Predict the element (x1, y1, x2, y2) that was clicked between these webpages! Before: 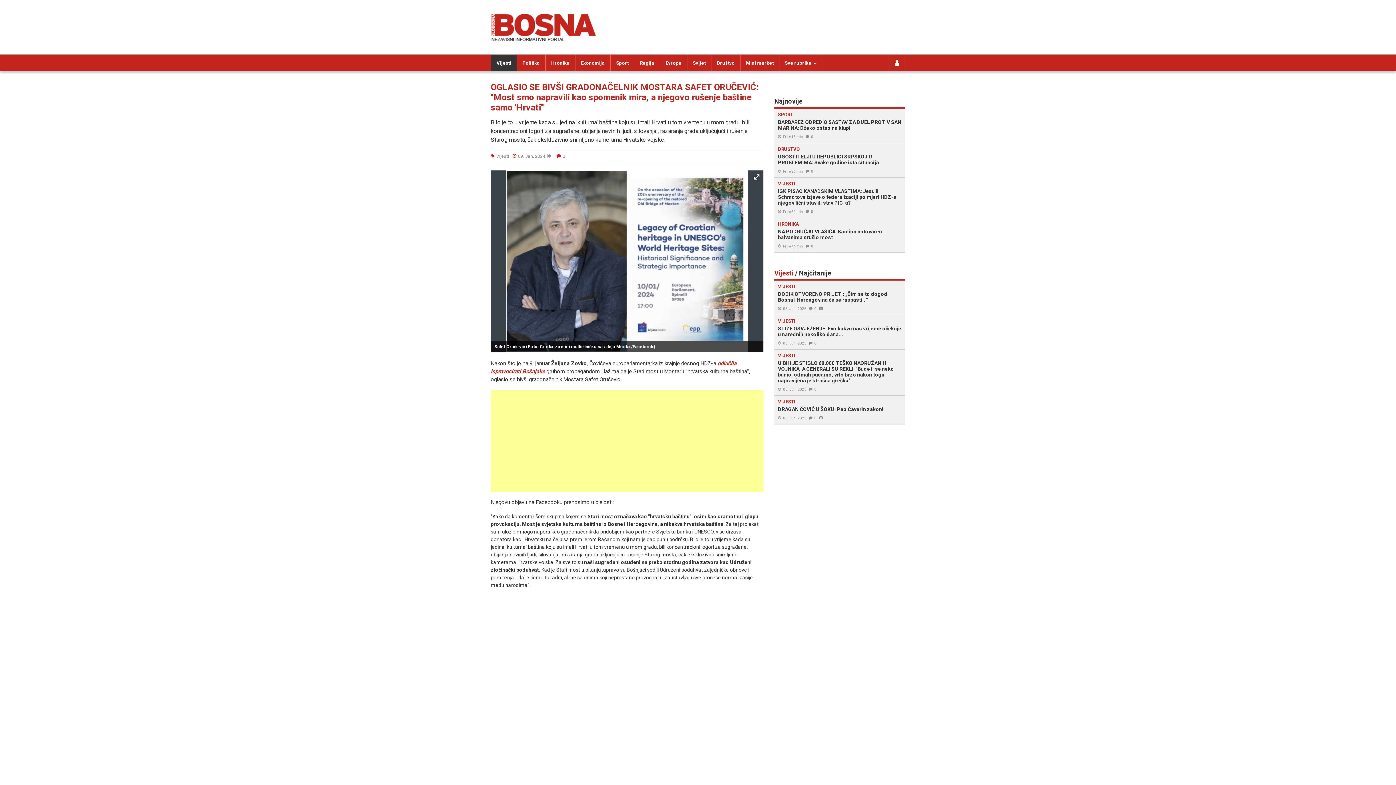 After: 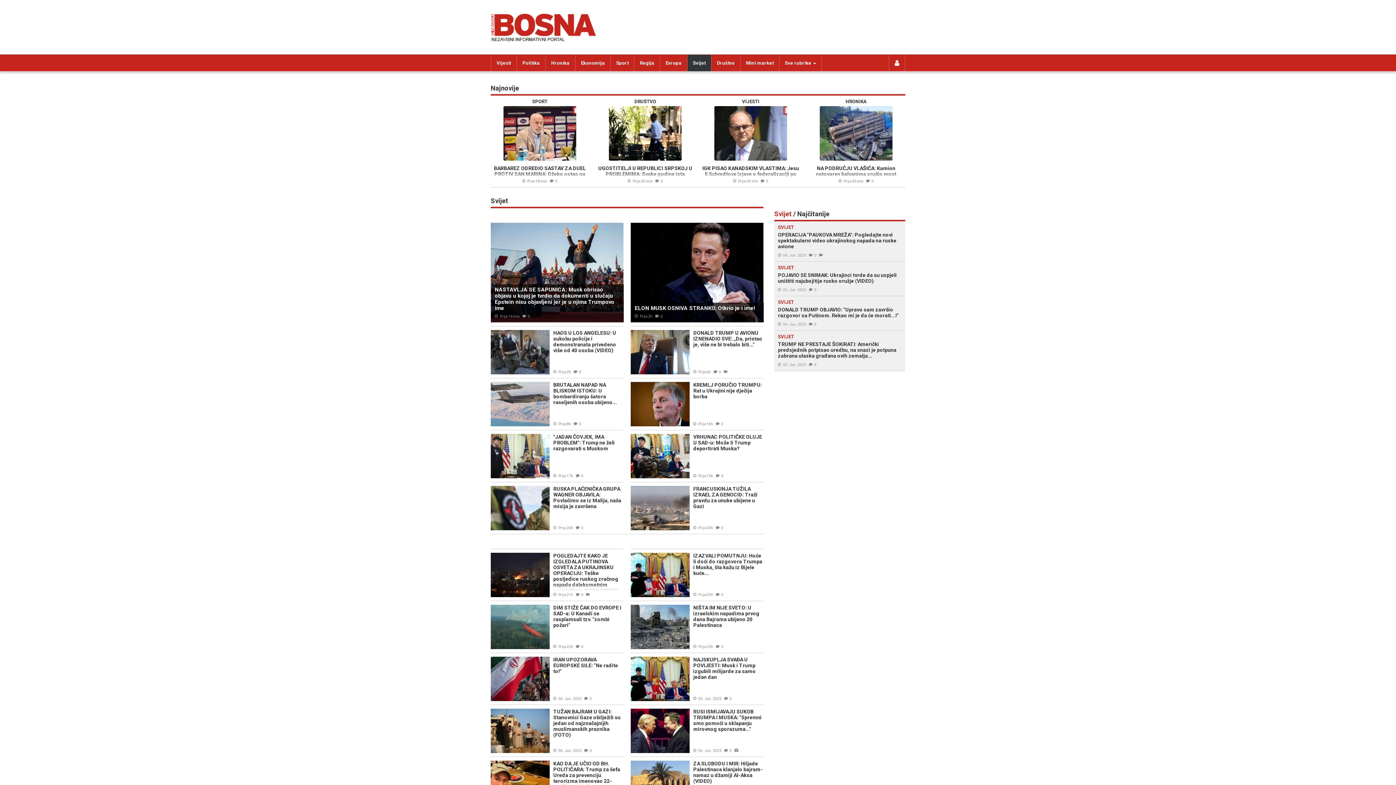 Action: label: Svijet bbox: (687, 54, 711, 71)